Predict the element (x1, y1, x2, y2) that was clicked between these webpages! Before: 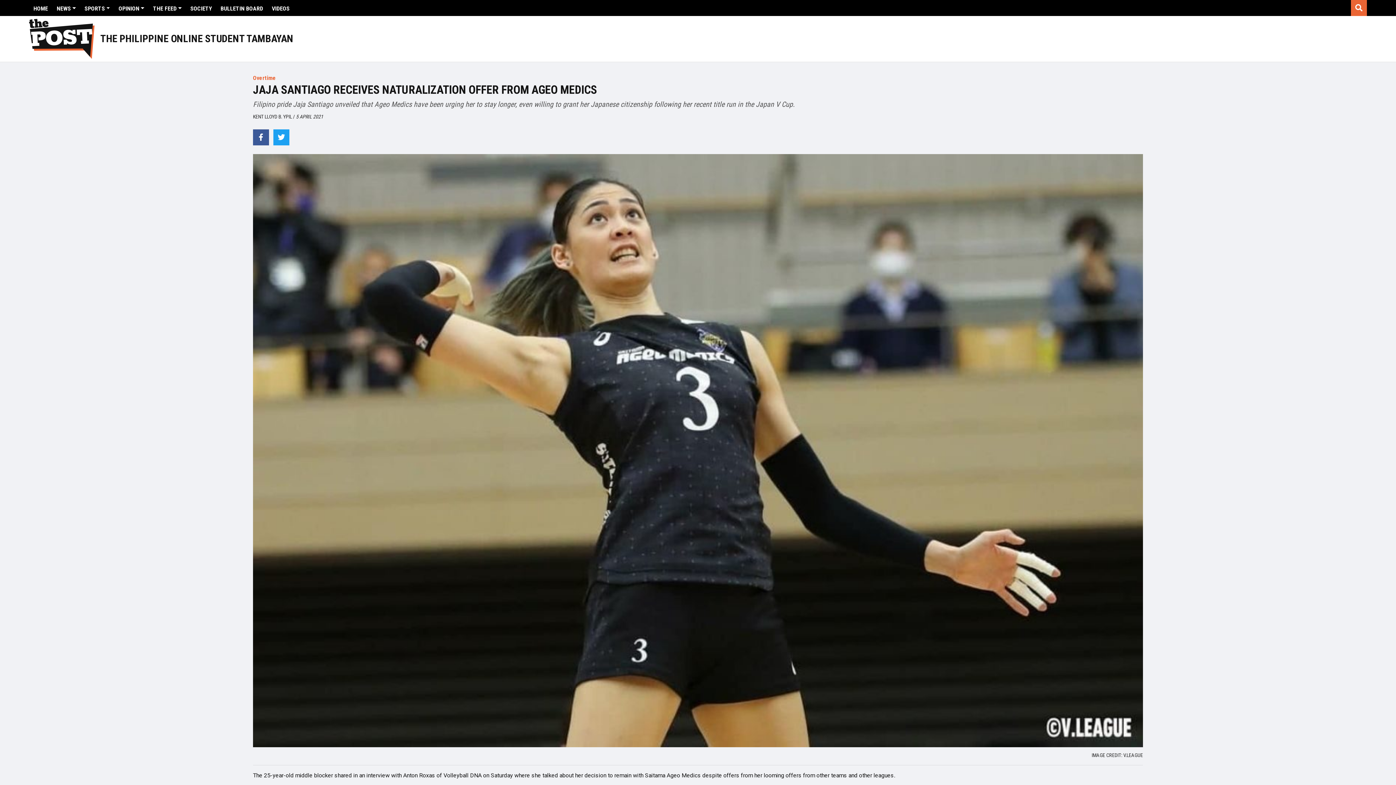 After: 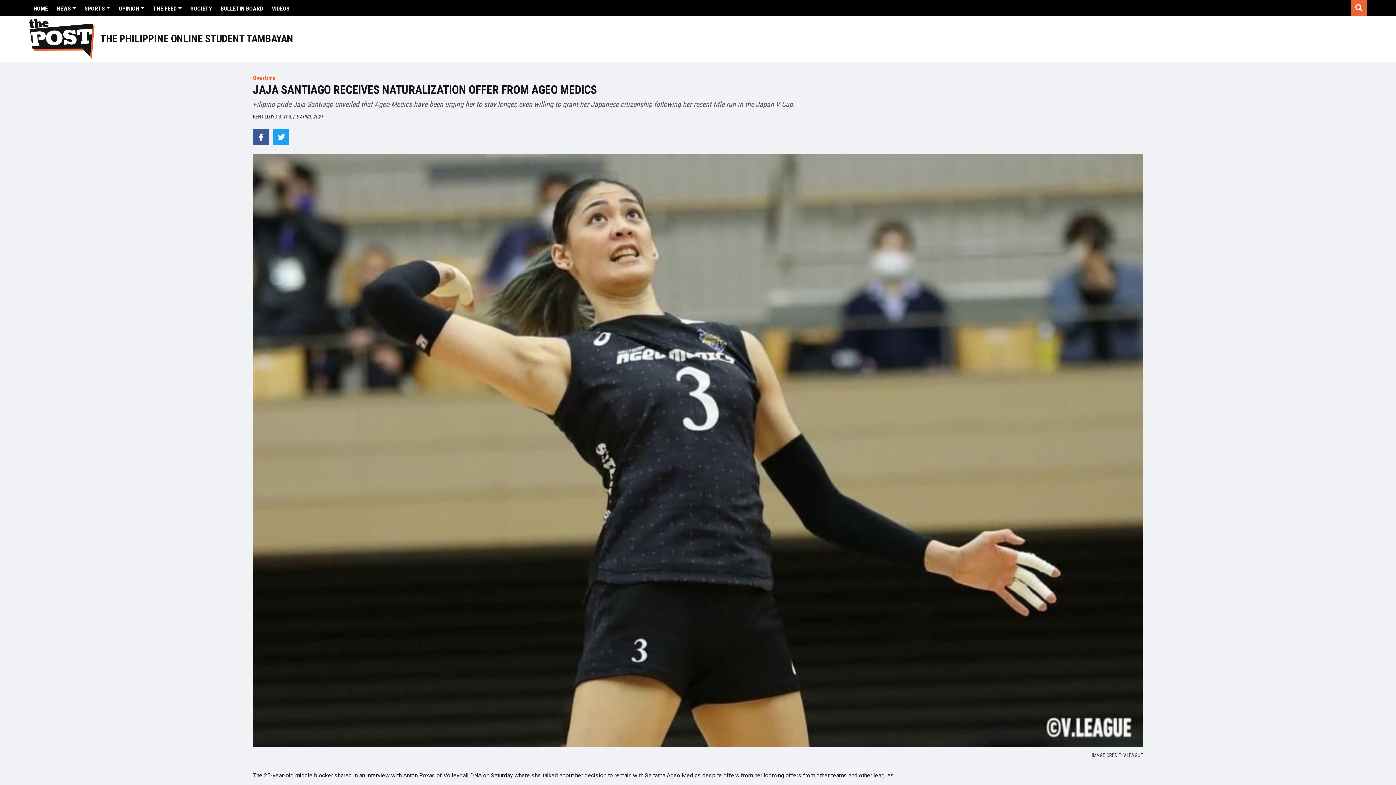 Action: bbox: (273, 129, 289, 145)